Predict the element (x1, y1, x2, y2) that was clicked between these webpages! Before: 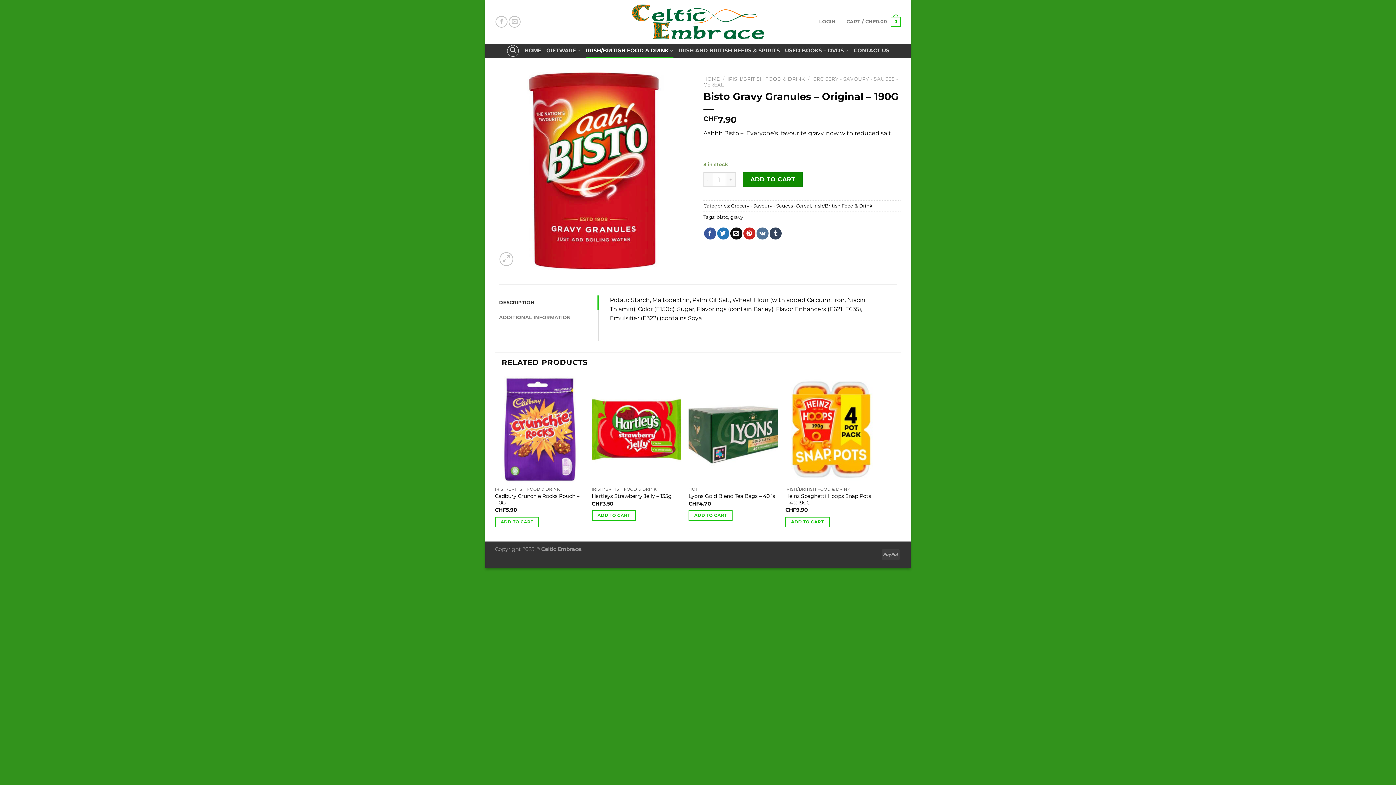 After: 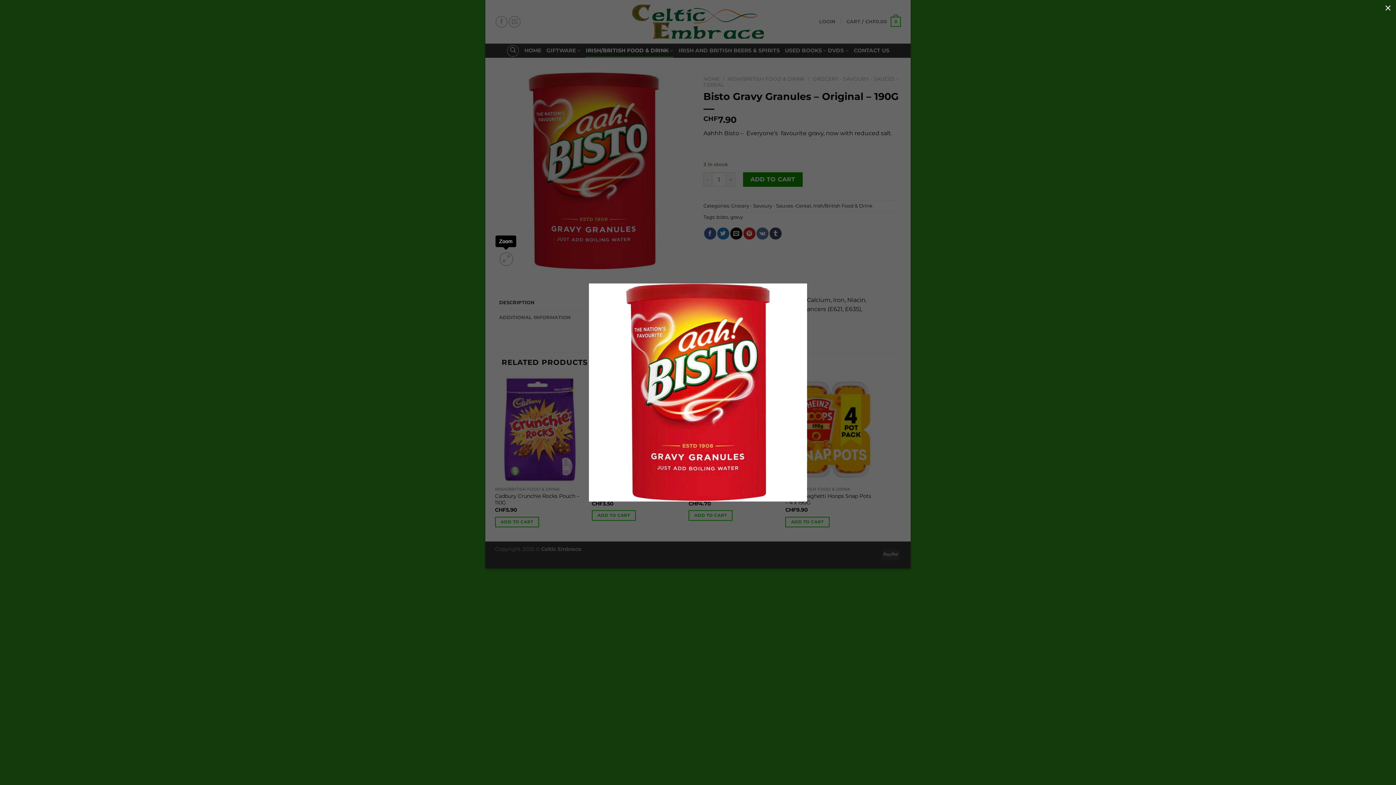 Action: bbox: (499, 252, 513, 266)